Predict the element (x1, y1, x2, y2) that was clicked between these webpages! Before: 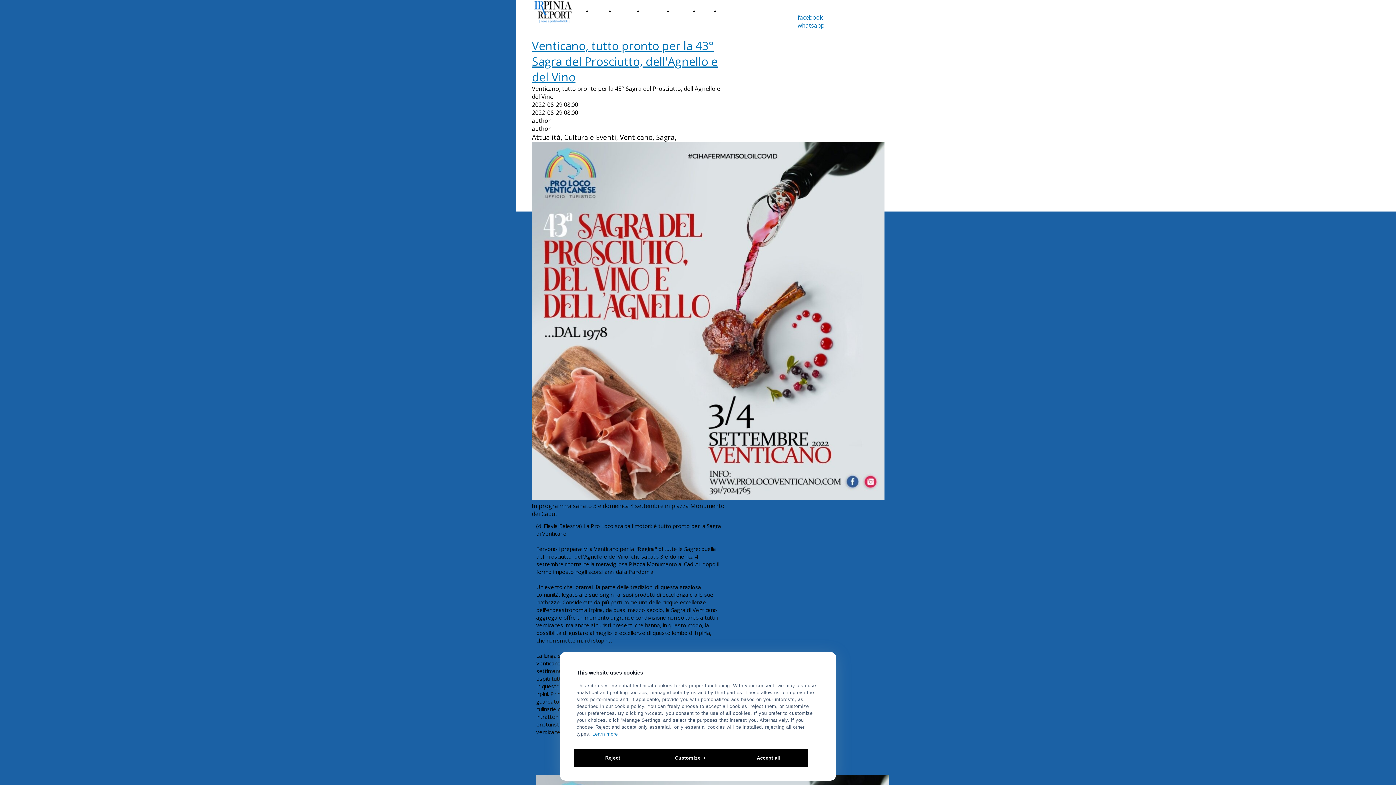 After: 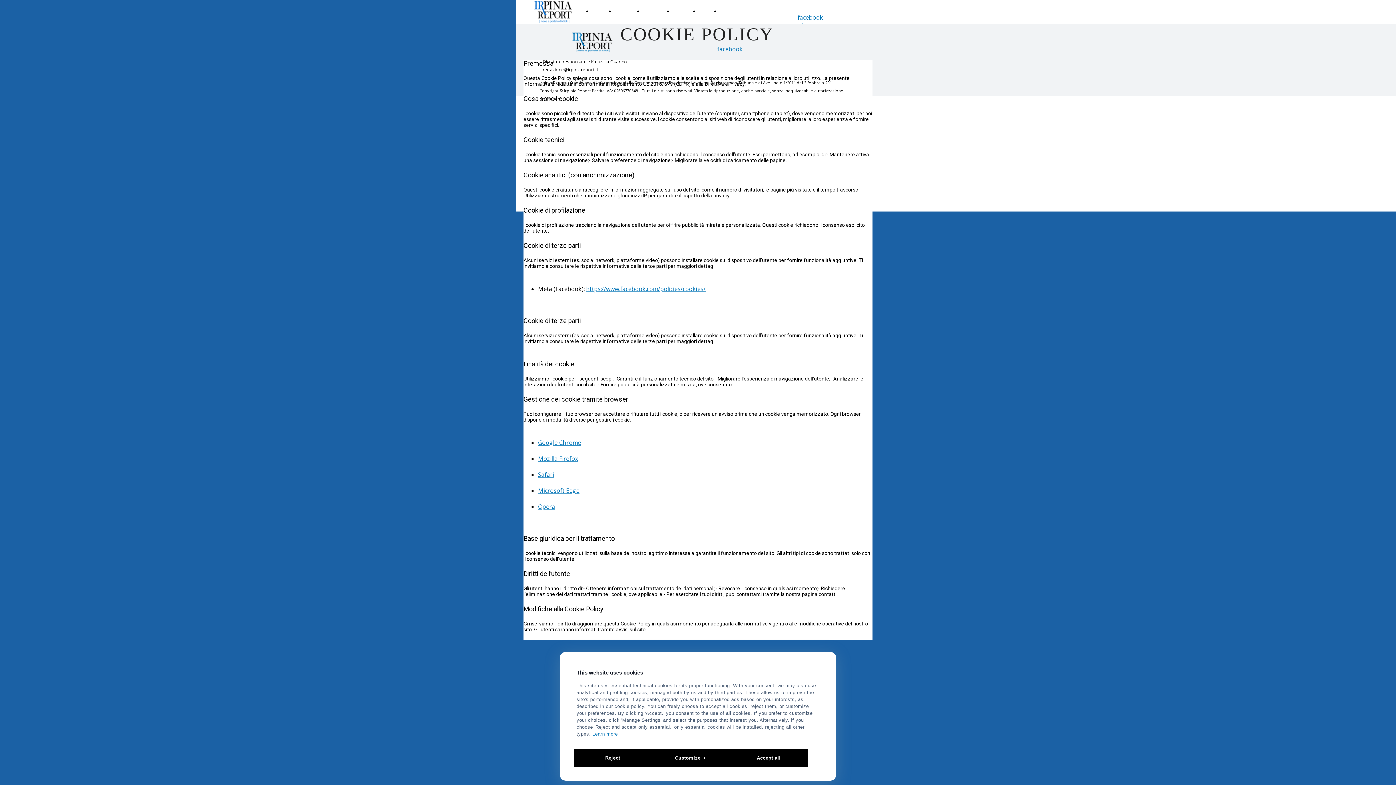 Action: bbox: (592, 731, 618, 737) label: Learn more